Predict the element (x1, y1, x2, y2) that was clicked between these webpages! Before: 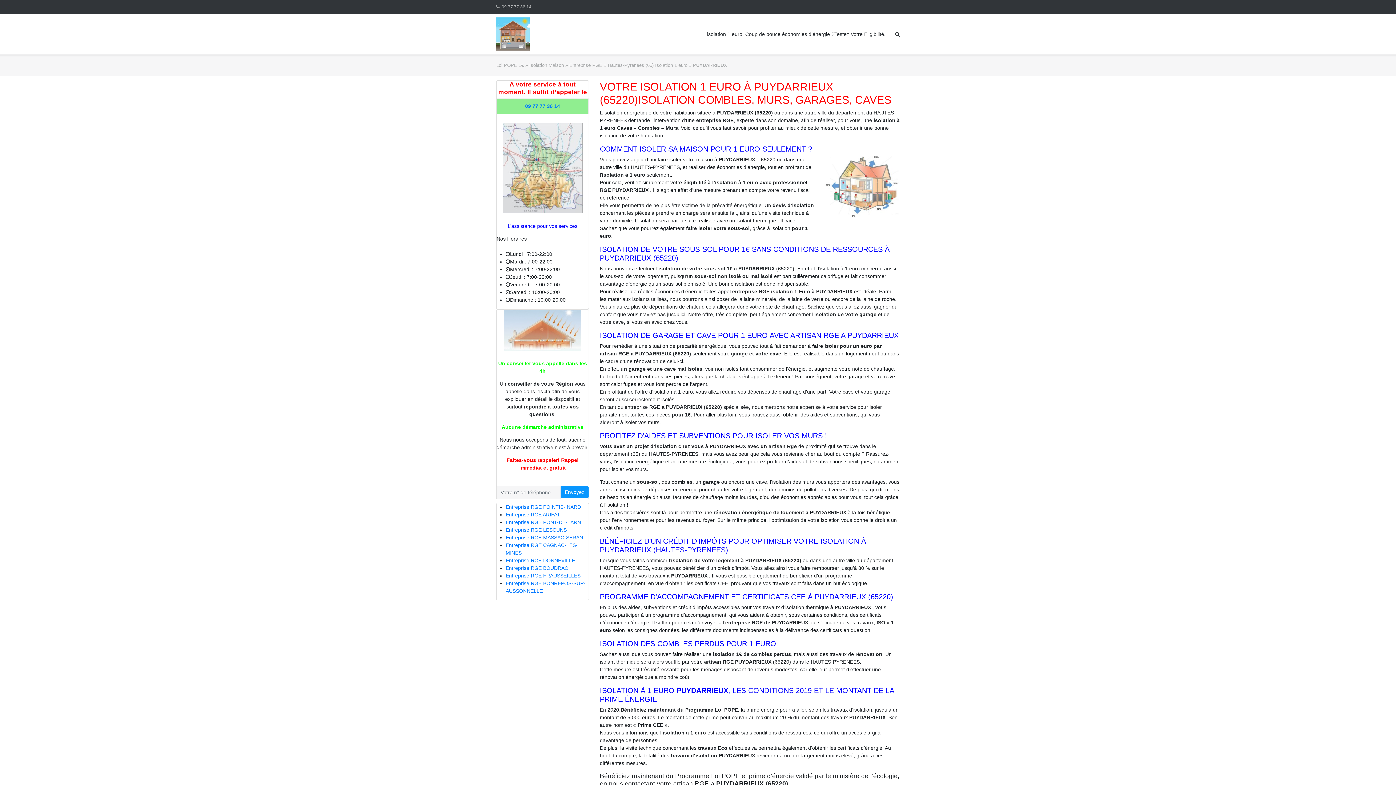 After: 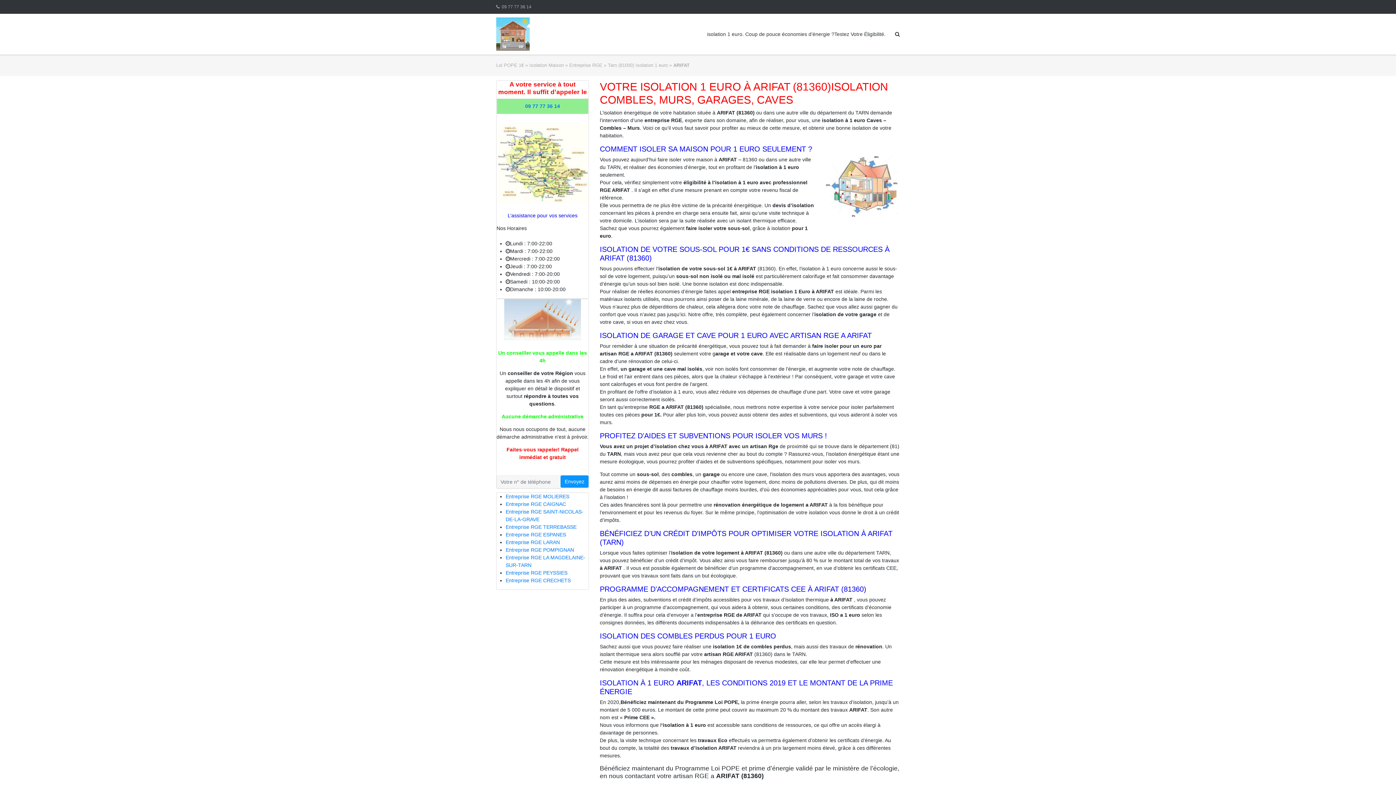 Action: label: Entreprise RGE ARIFAT bbox: (505, 512, 560, 517)